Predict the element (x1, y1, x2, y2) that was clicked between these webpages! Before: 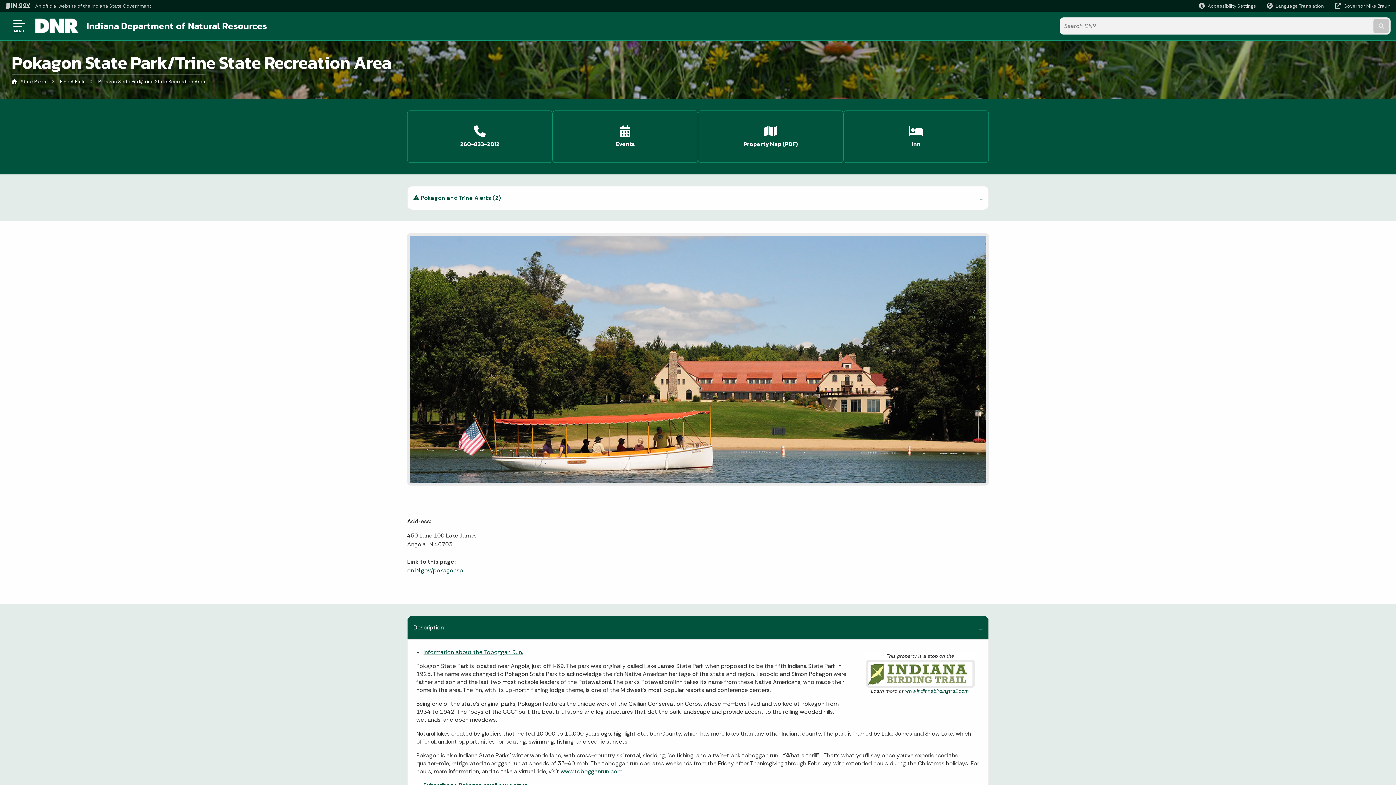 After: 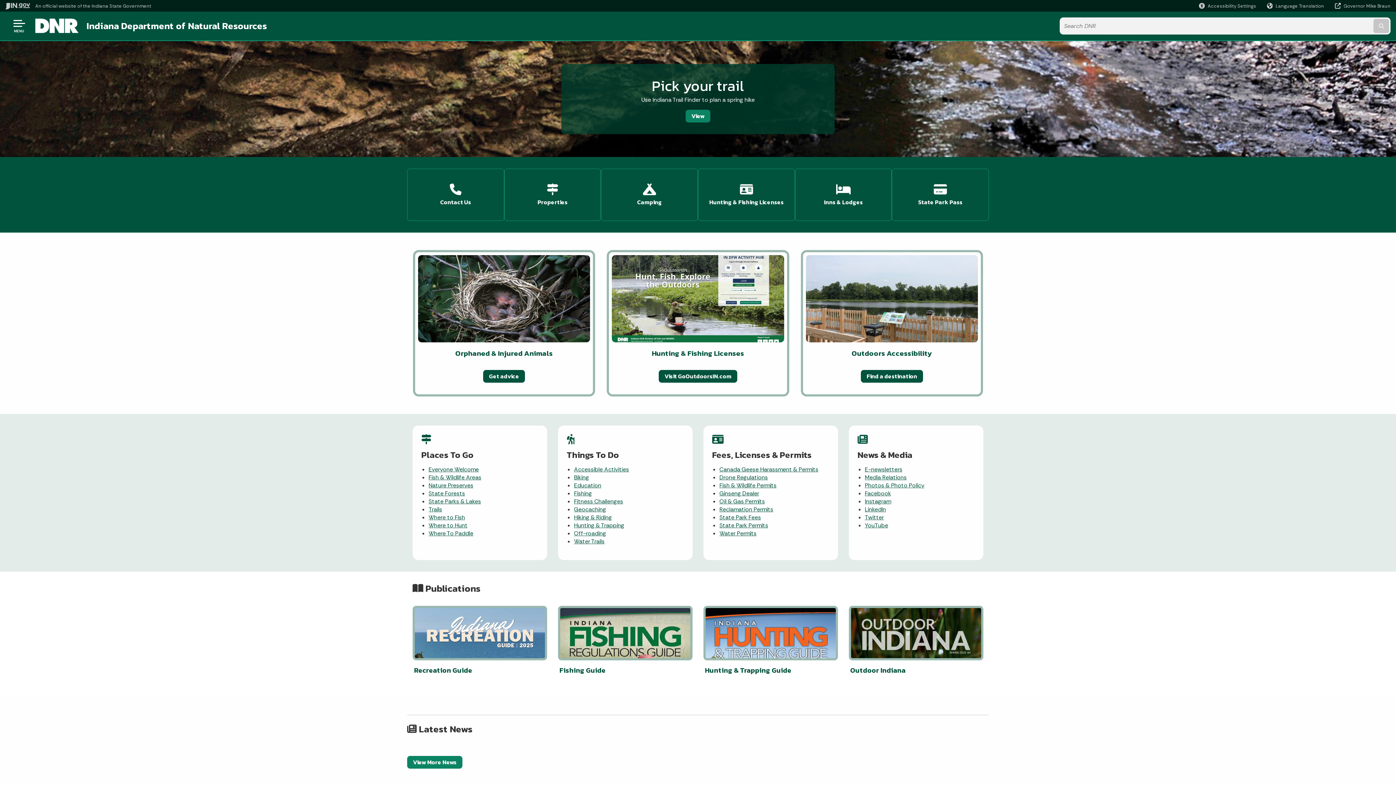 Action: bbox: (34, 21, 79, 29)